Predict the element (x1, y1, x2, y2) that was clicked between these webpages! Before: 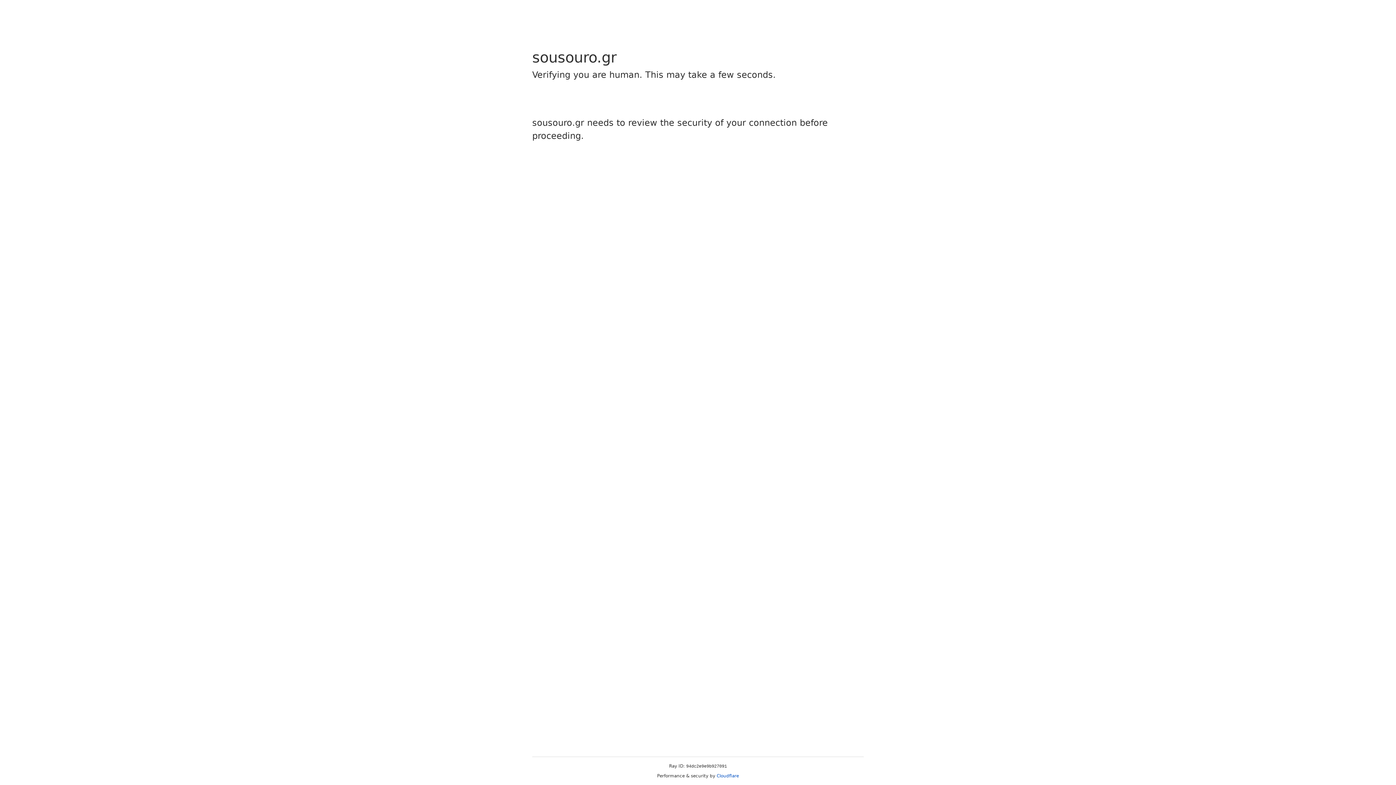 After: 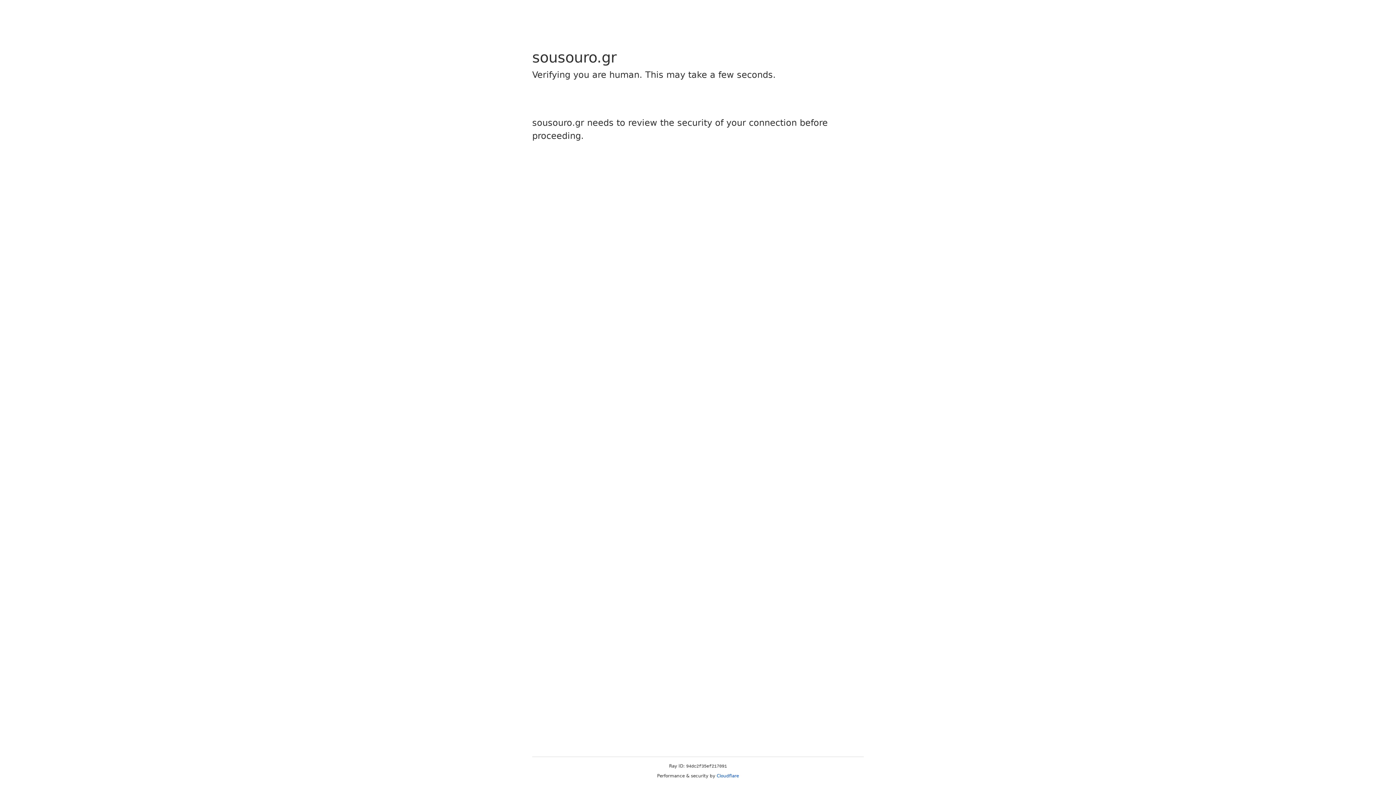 Action: label: Cloudflare bbox: (716, 773, 739, 778)